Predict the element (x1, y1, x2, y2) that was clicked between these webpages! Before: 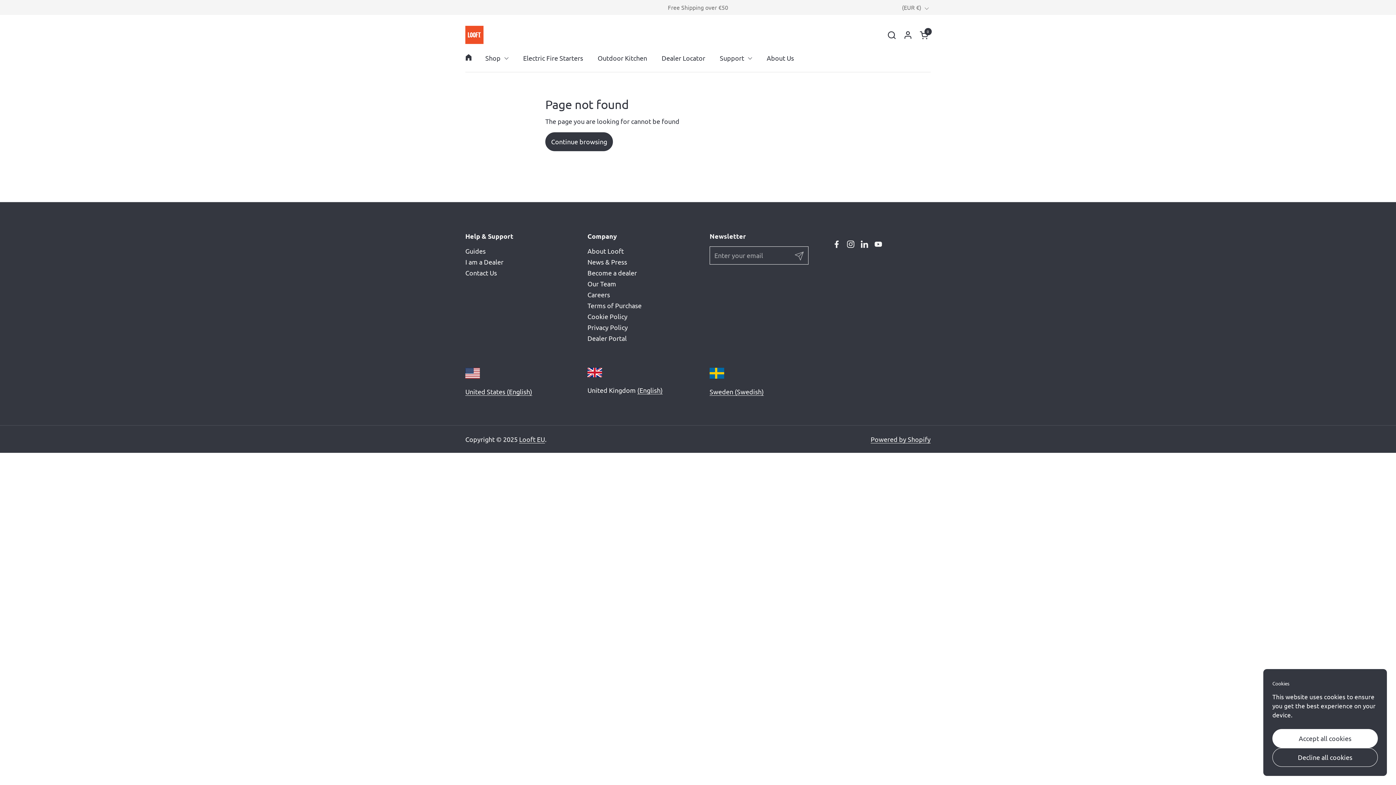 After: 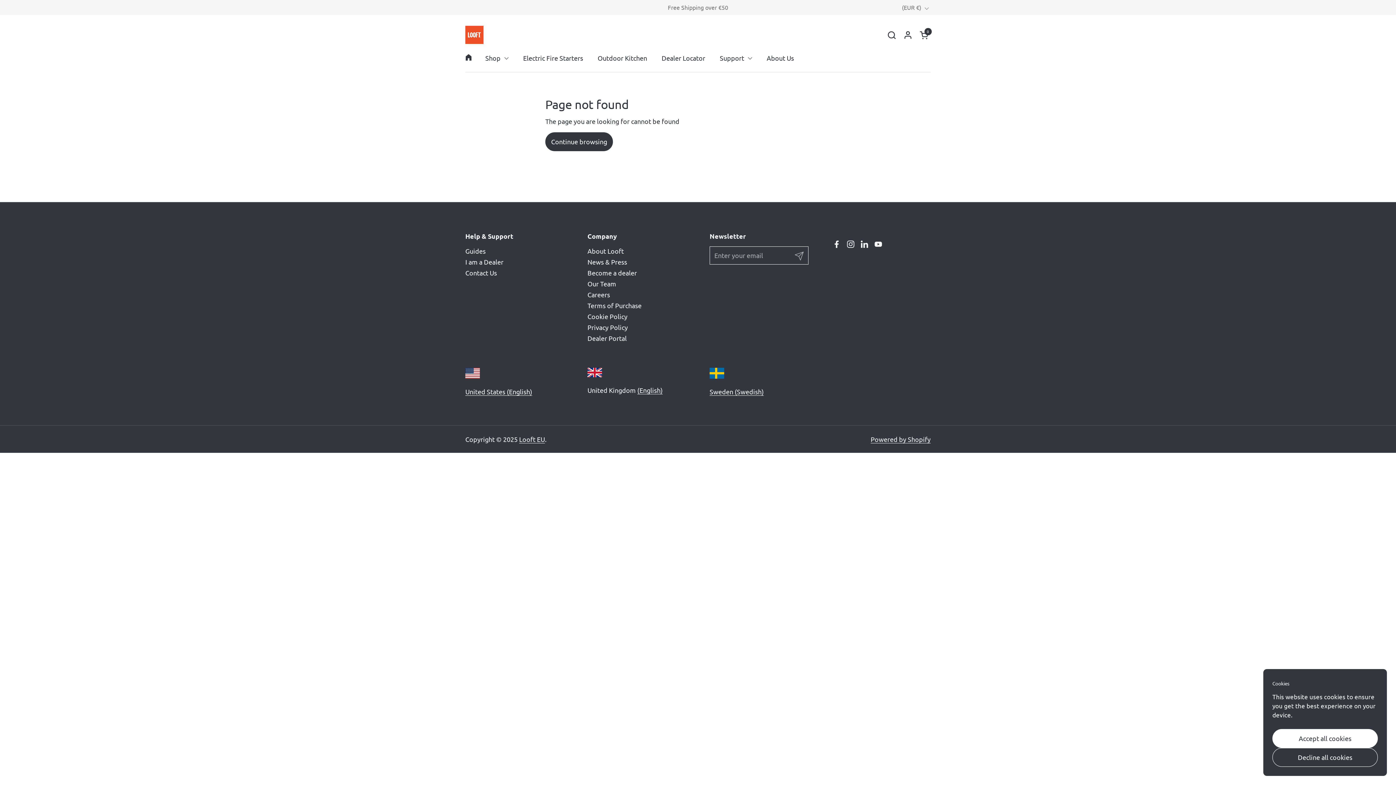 Action: label: Instagram bbox: (844, 237, 857, 251)